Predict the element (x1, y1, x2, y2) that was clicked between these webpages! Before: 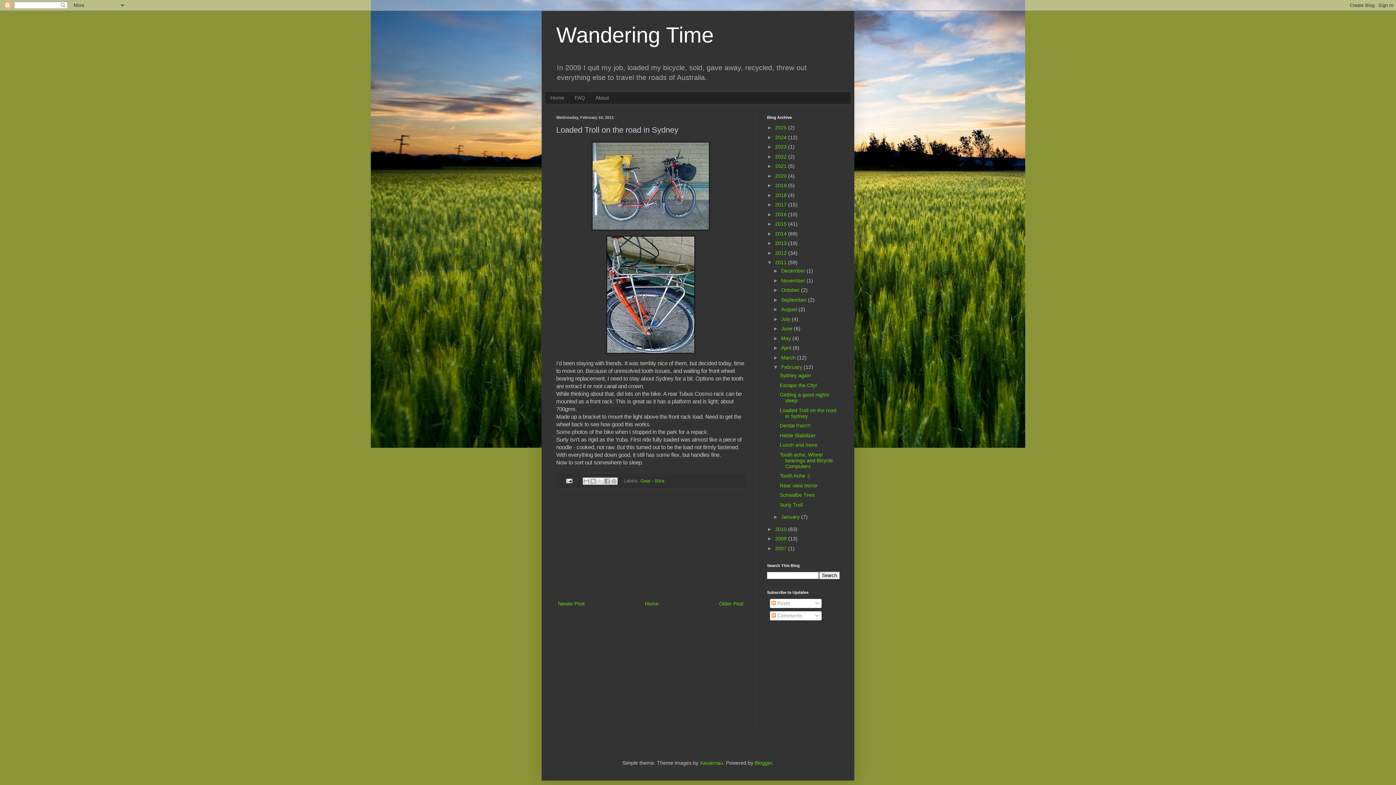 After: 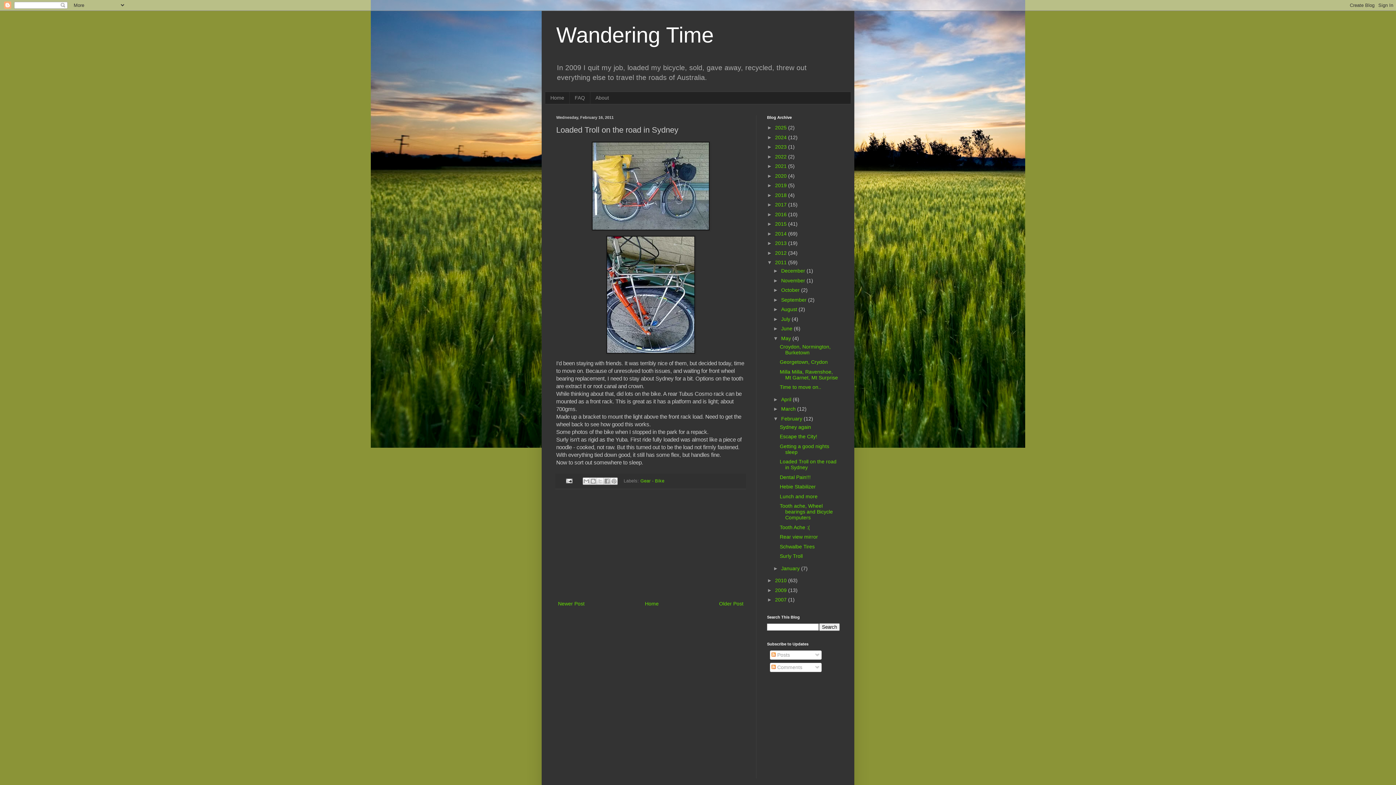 Action: label: ►   bbox: (773, 335, 781, 341)